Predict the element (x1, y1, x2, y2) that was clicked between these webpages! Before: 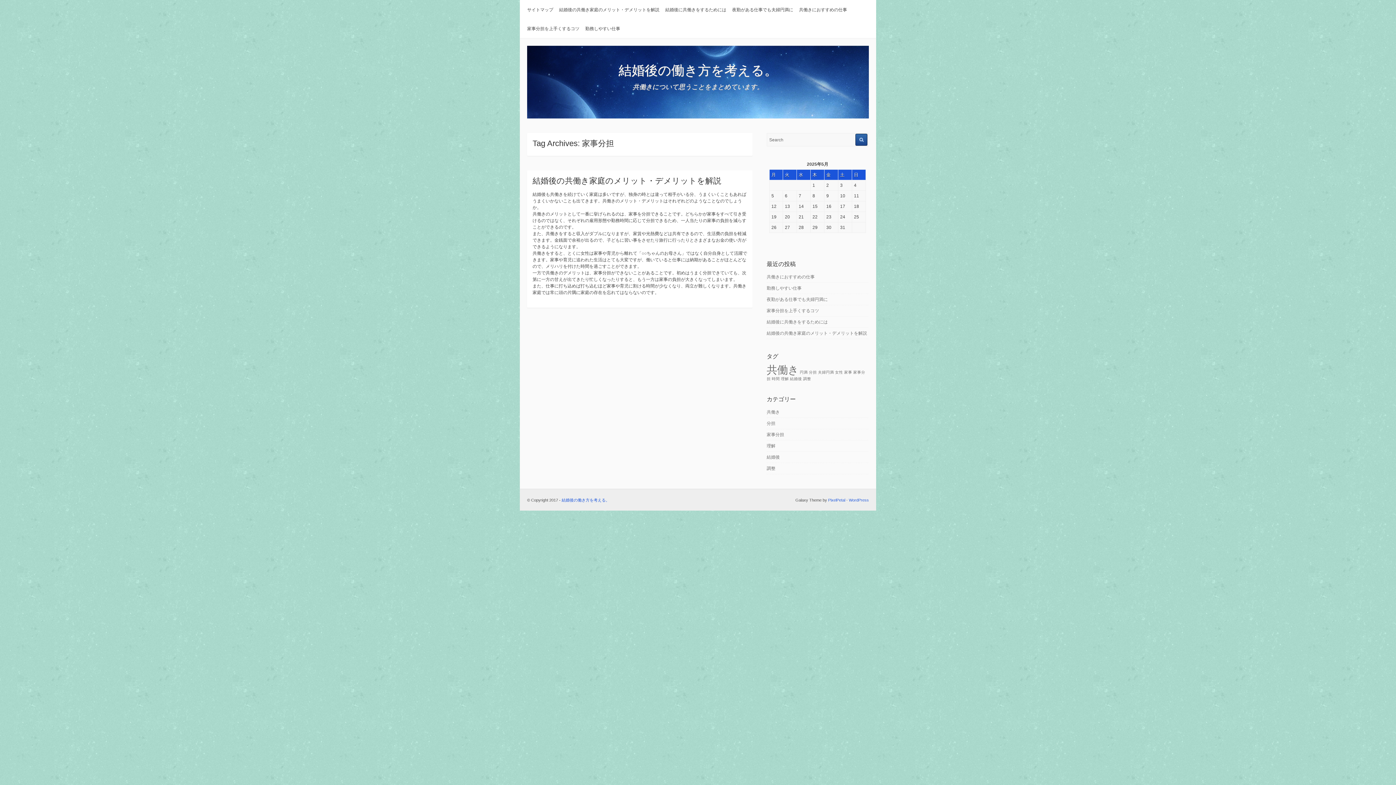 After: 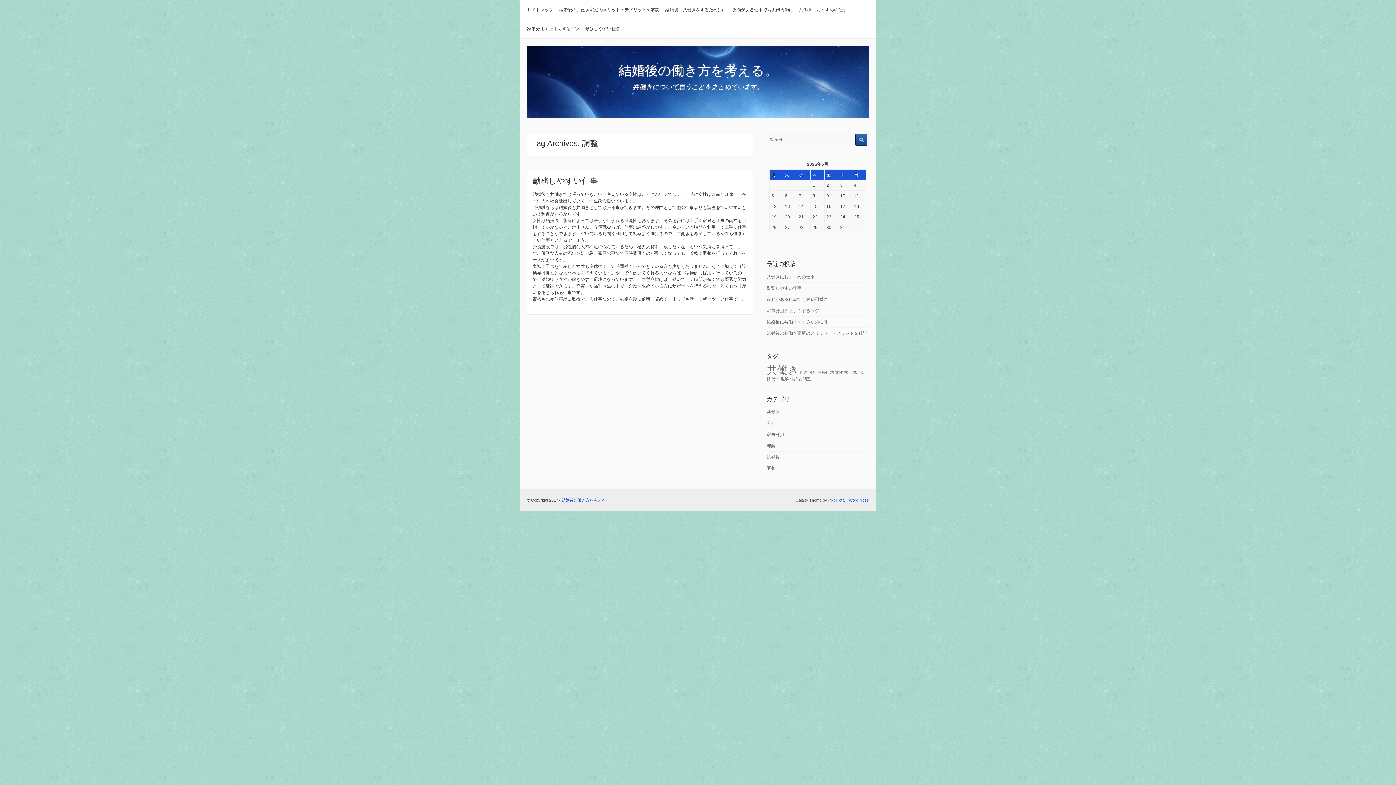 Action: bbox: (803, 376, 811, 381) label: 調整 (1個の項目)